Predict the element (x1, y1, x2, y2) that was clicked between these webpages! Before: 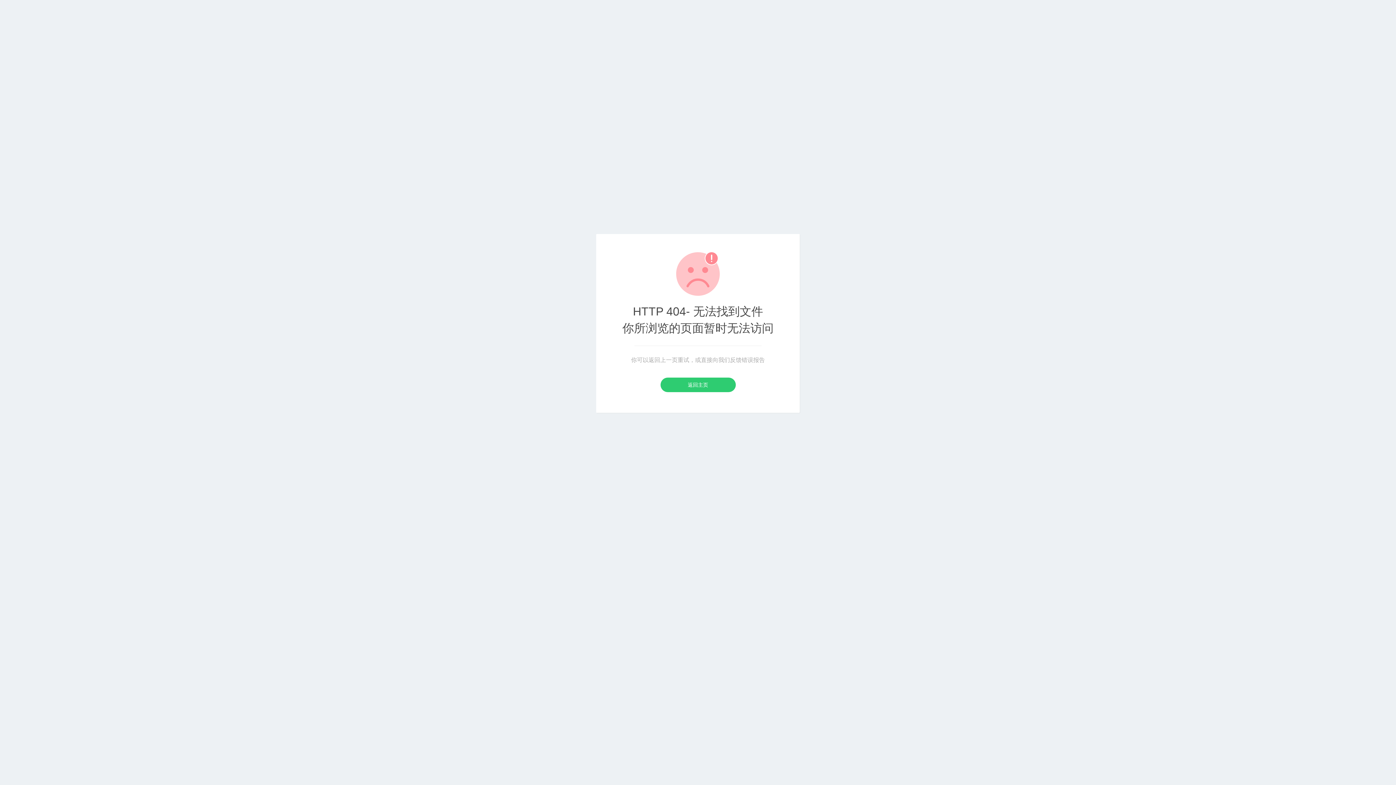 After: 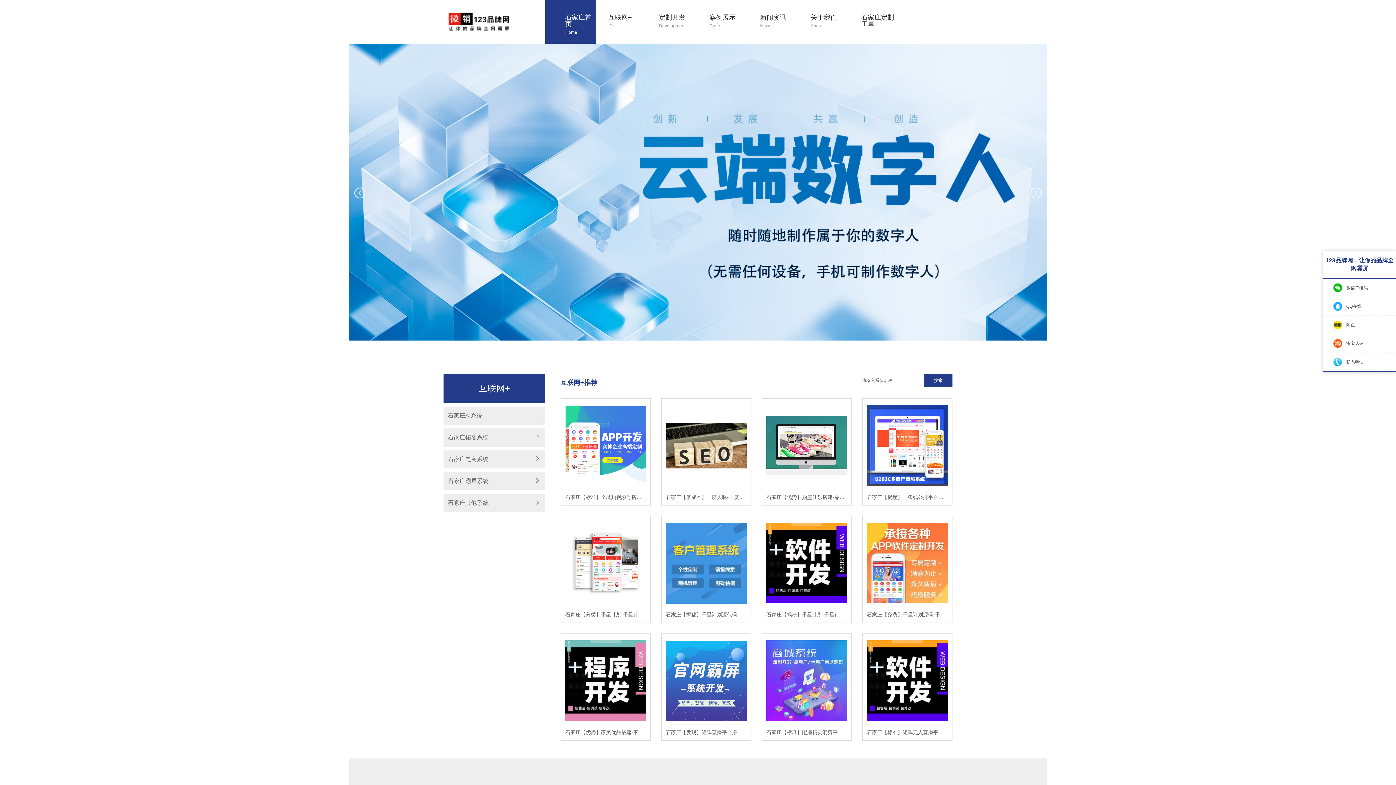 Action: label: 返回主页 bbox: (660, 377, 735, 392)